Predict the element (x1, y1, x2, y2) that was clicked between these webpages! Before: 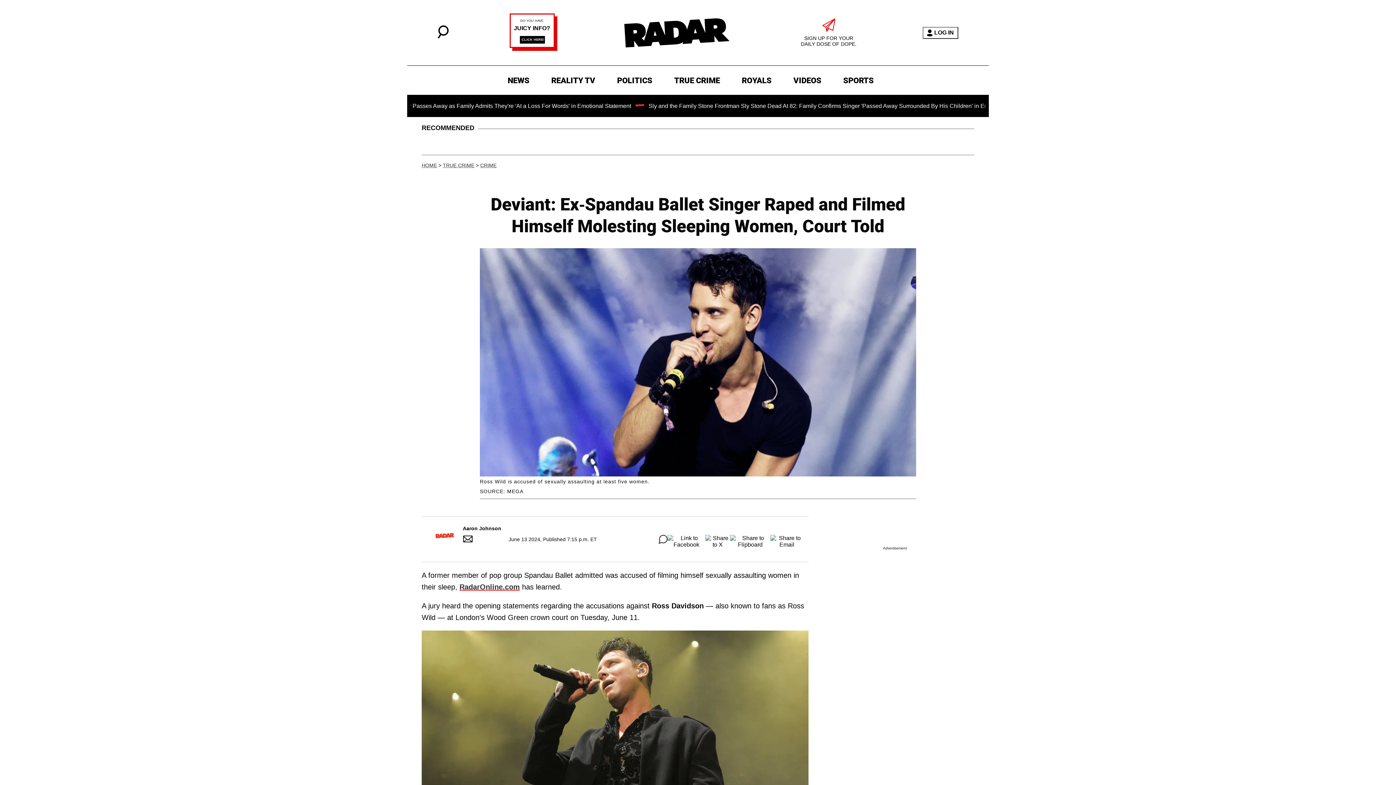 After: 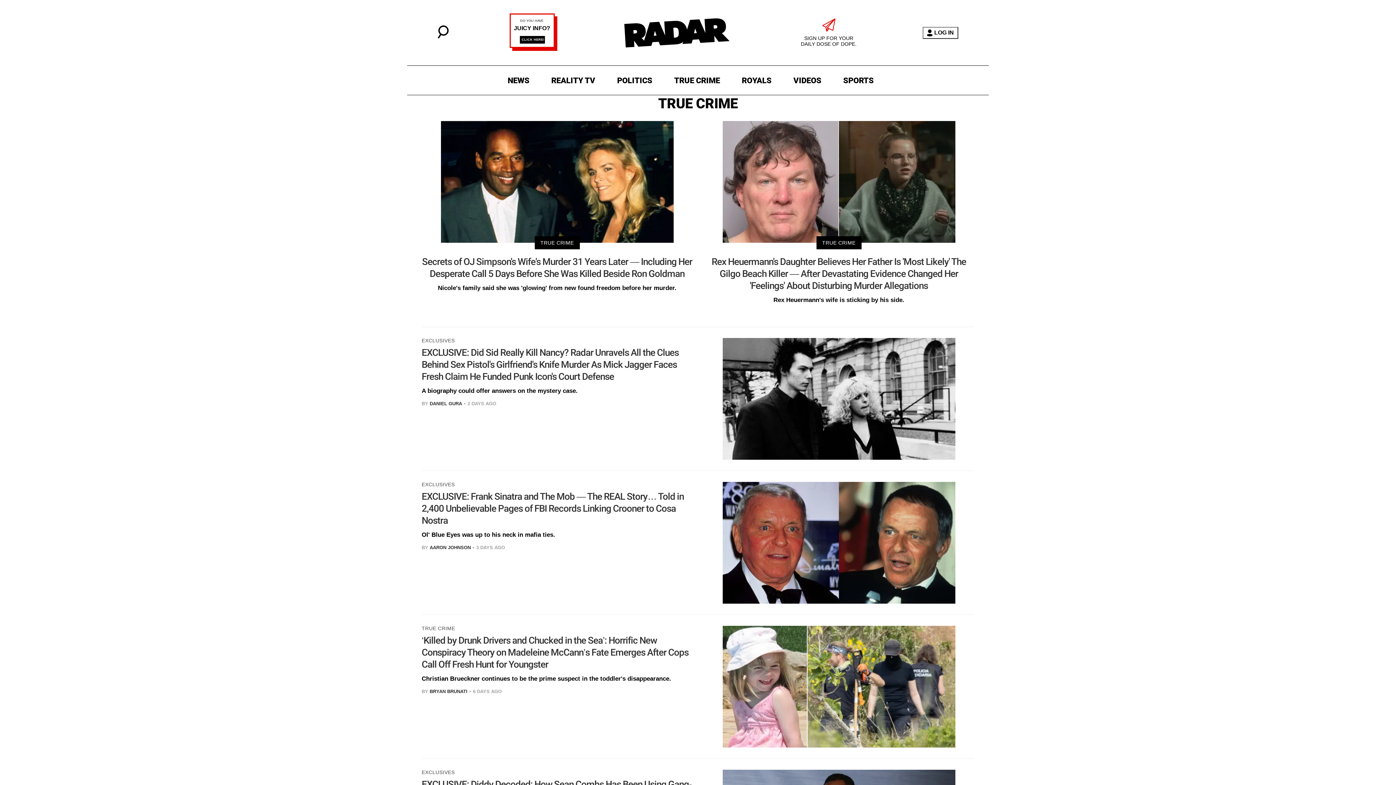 Action: label: TRUE CRIME bbox: (670, 73, 723, 87)